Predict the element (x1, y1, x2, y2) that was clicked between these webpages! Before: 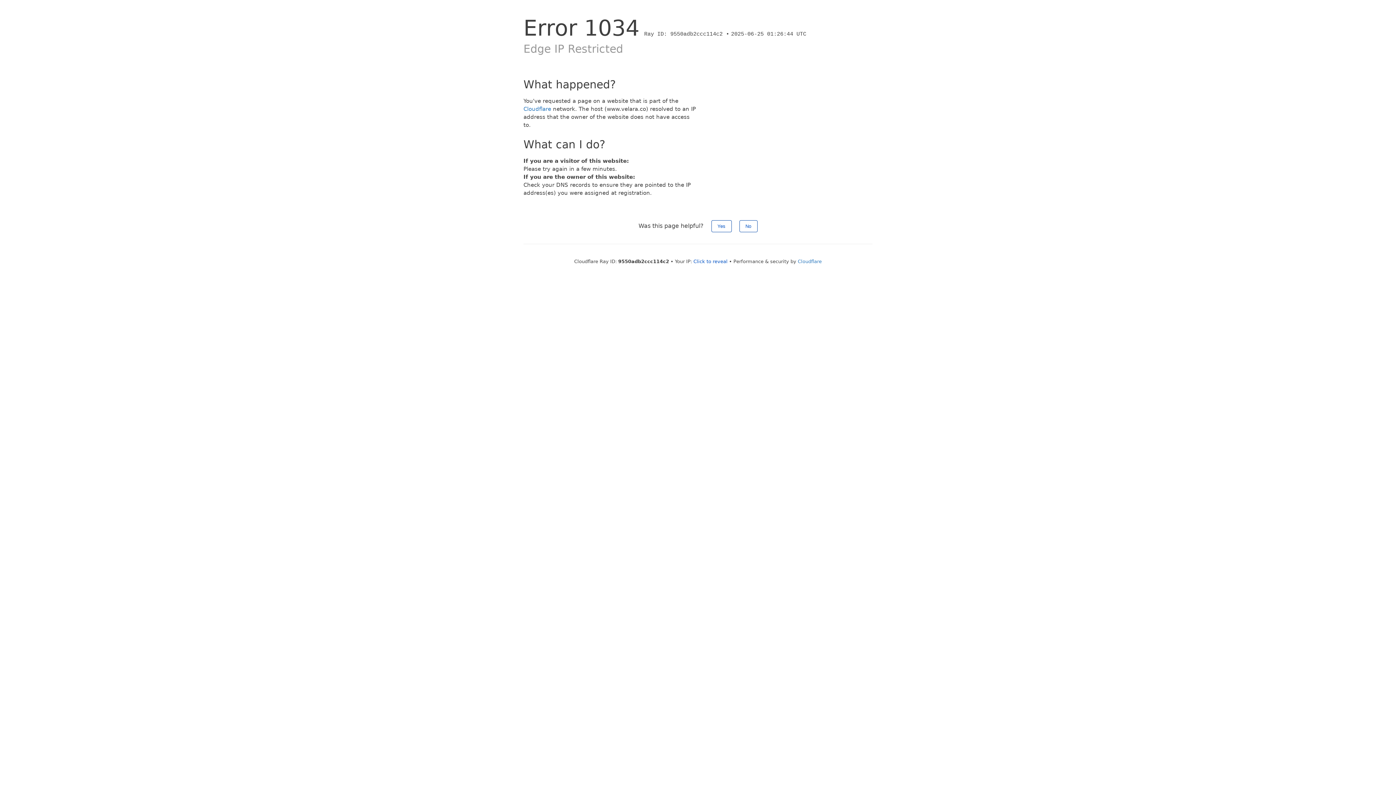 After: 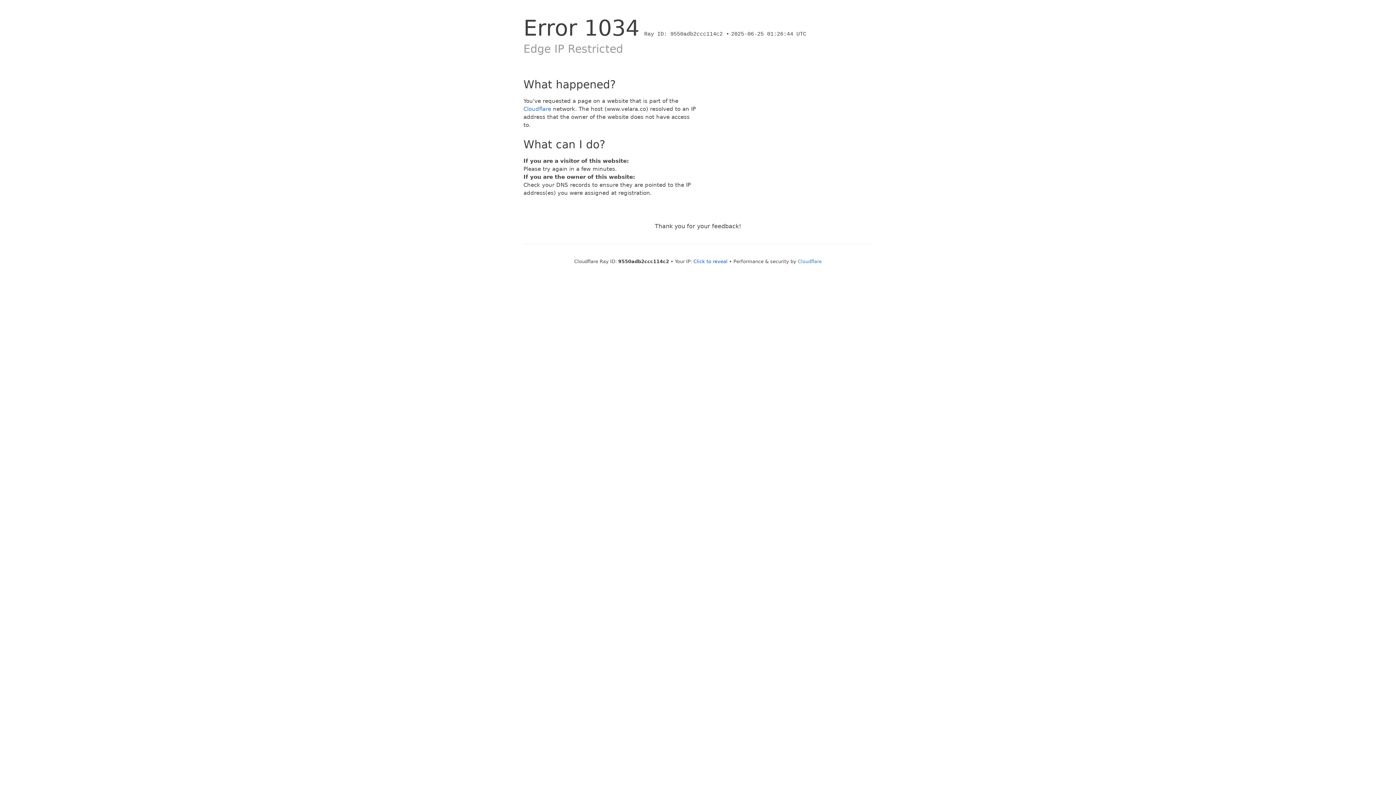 Action: label: No bbox: (739, 220, 757, 232)